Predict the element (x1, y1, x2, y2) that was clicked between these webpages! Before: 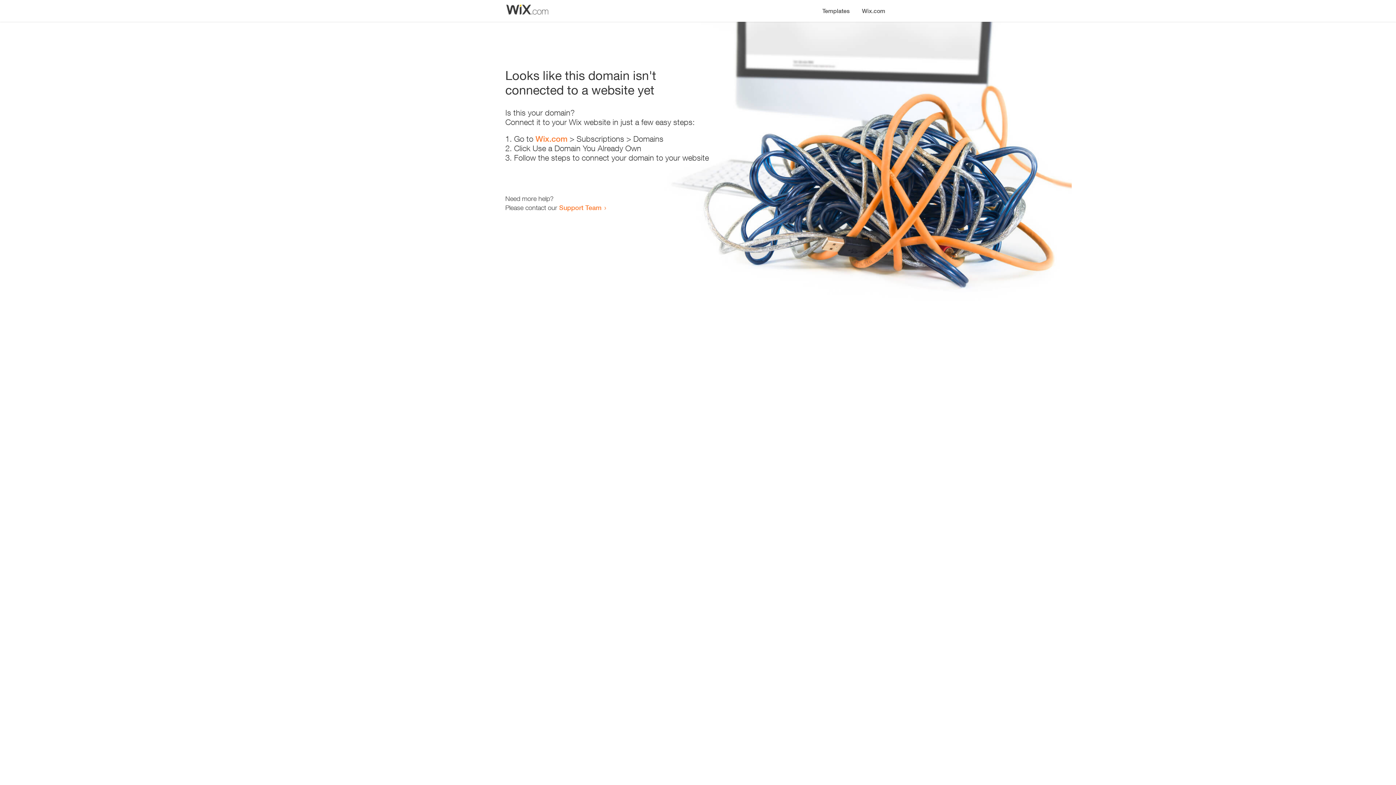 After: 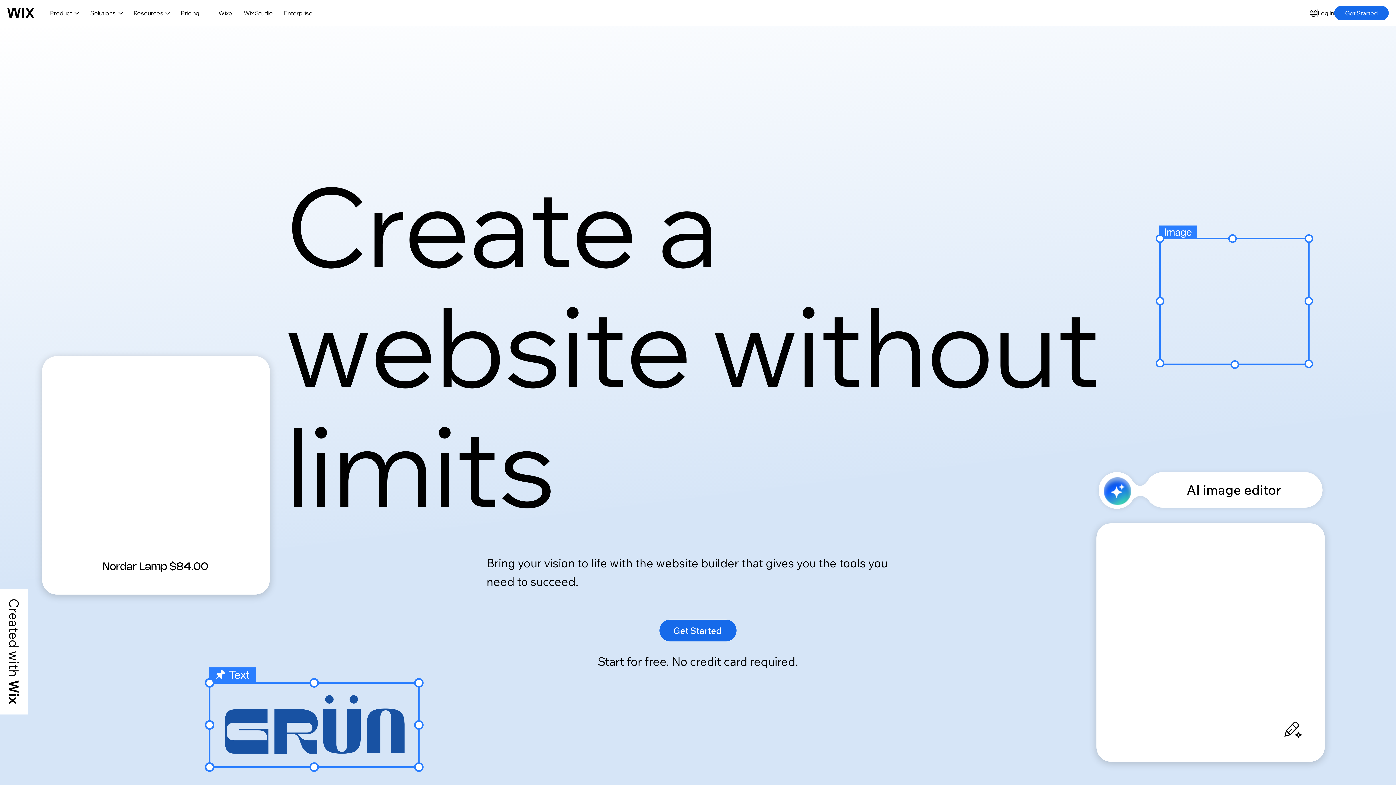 Action: bbox: (535, 134, 567, 143) label: Wix.com